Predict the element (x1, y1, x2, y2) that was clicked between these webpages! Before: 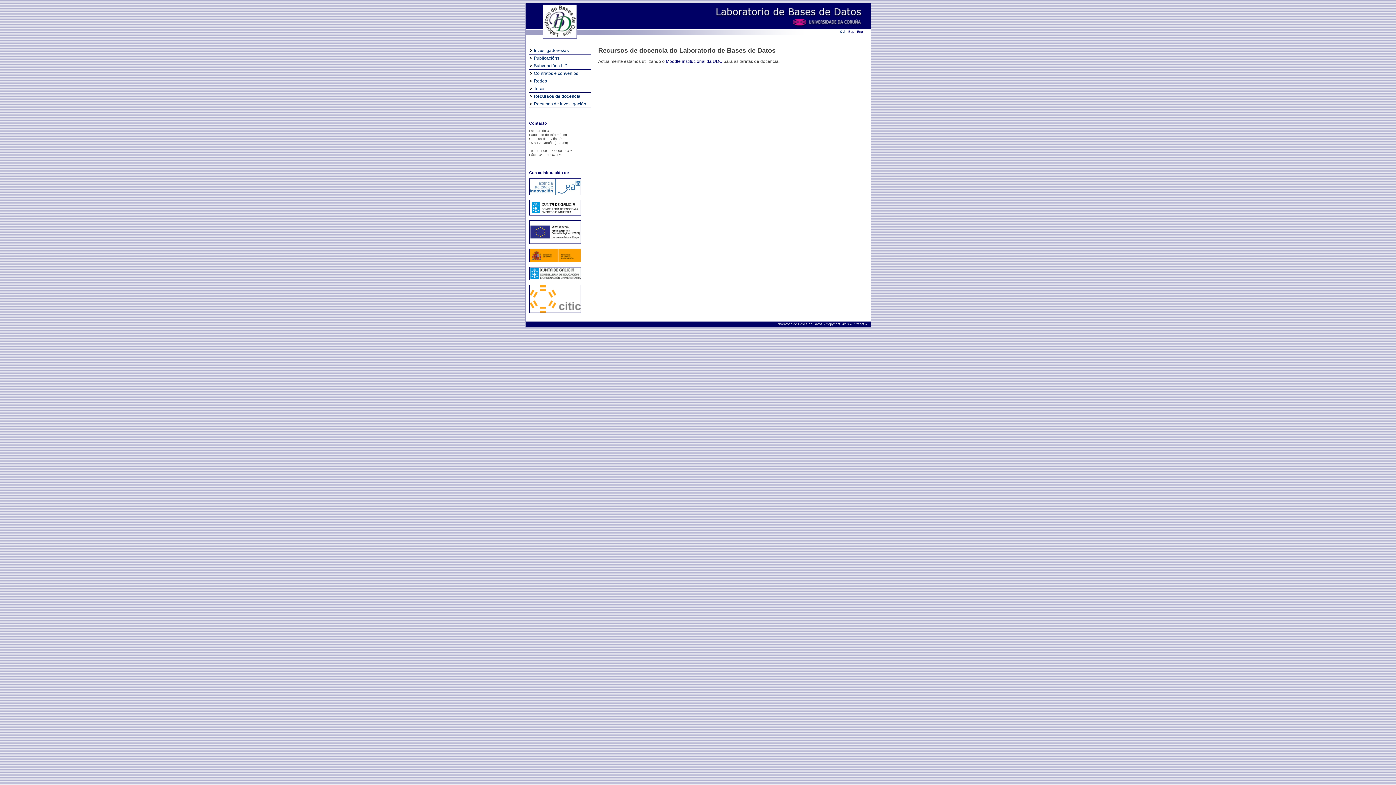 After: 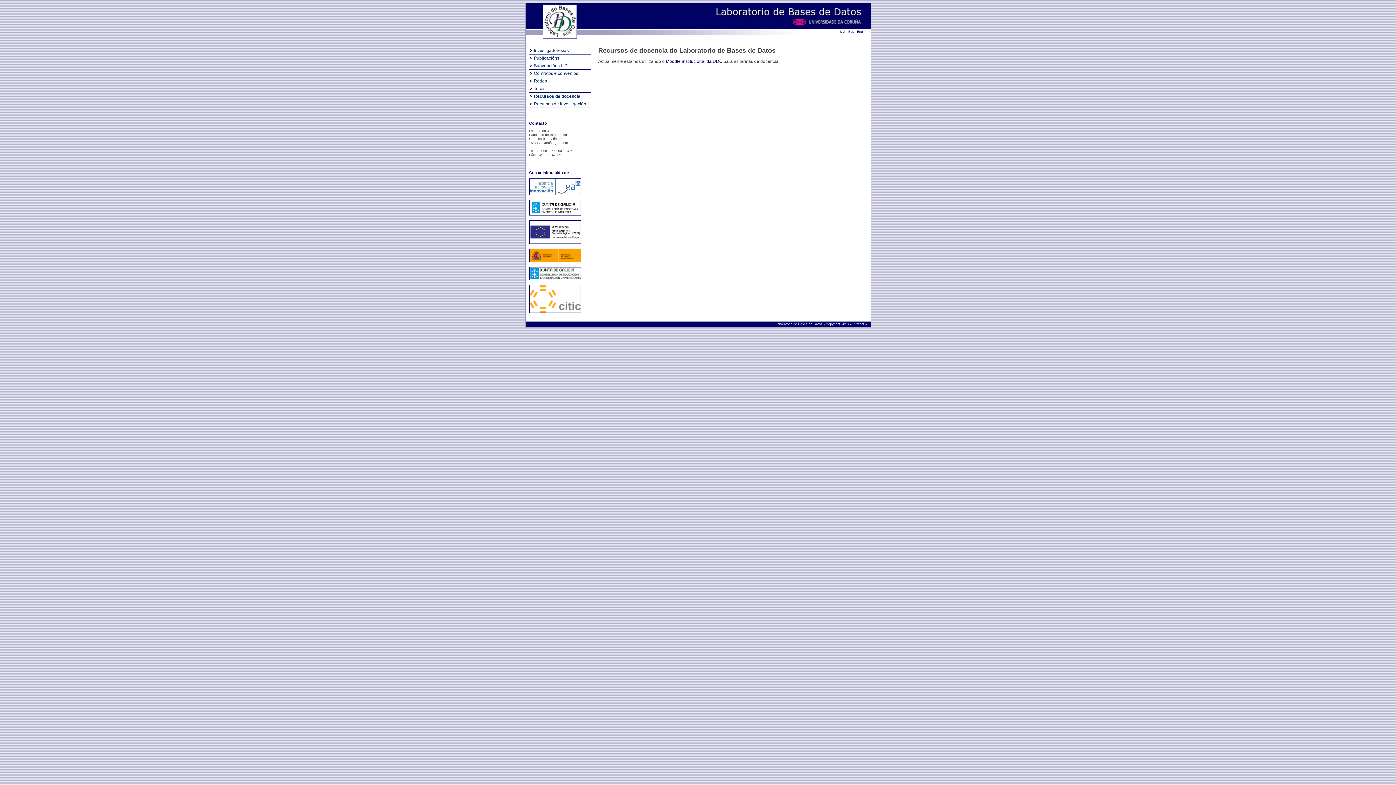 Action: bbox: (852, 322, 865, 326) label: Intranet 